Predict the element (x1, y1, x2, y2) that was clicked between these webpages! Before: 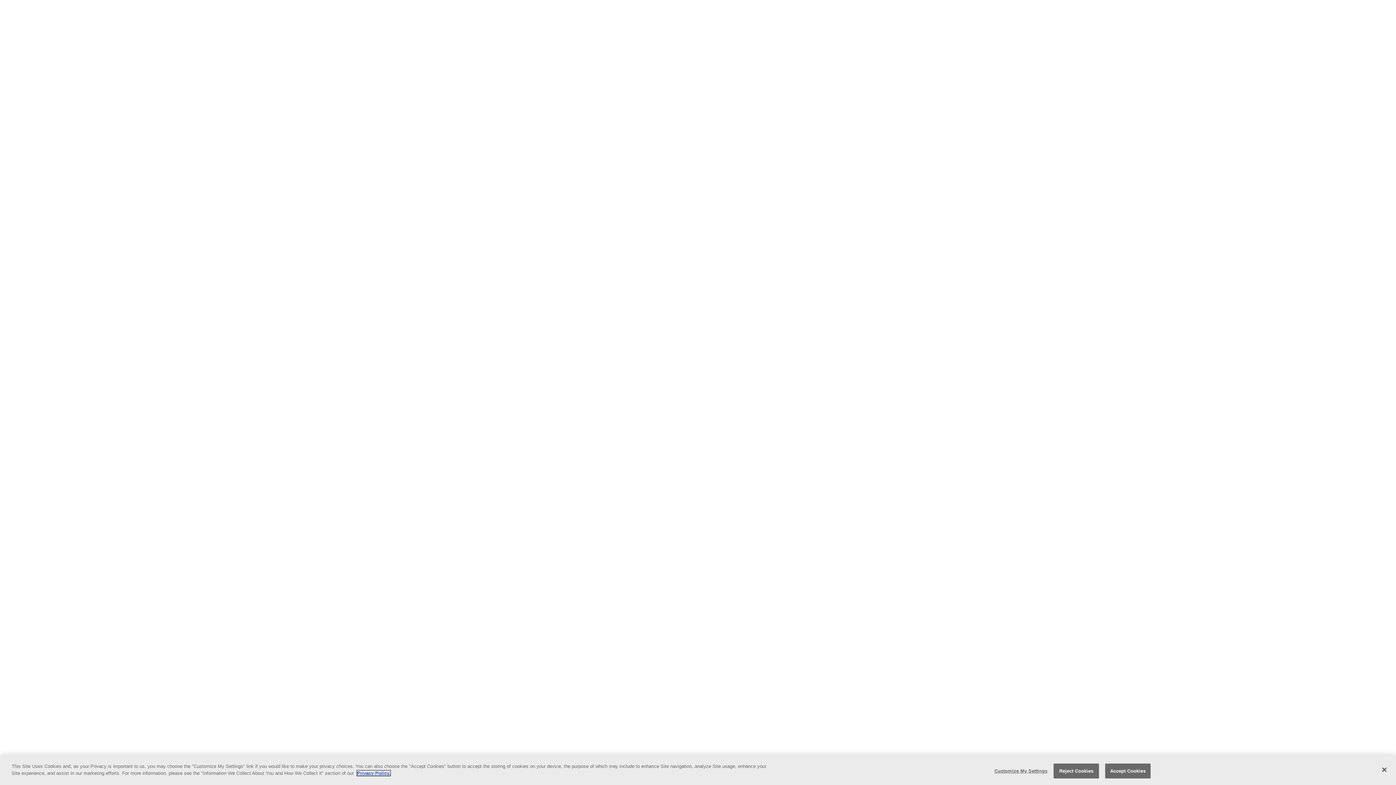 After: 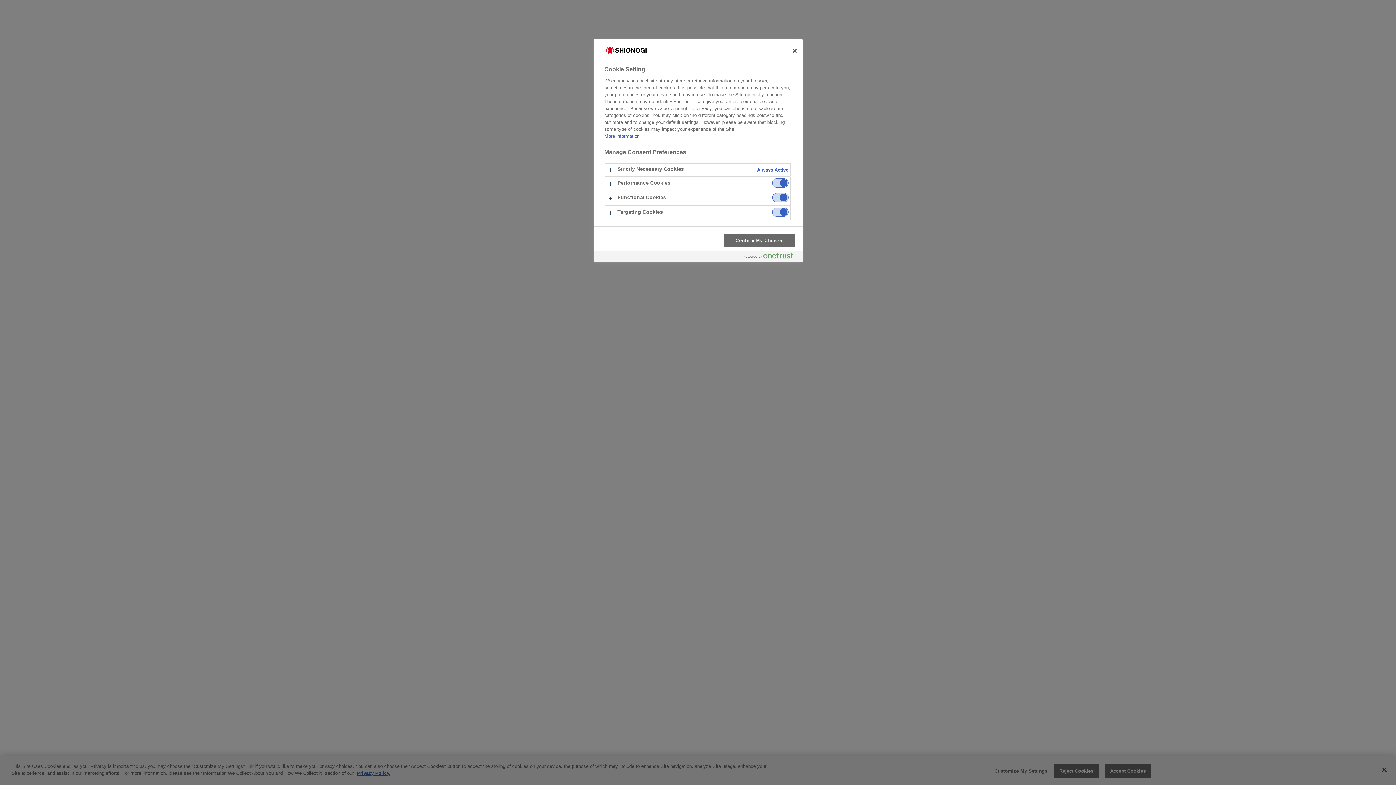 Action: bbox: (994, 776, 1047, 791) label: Customize My Settings